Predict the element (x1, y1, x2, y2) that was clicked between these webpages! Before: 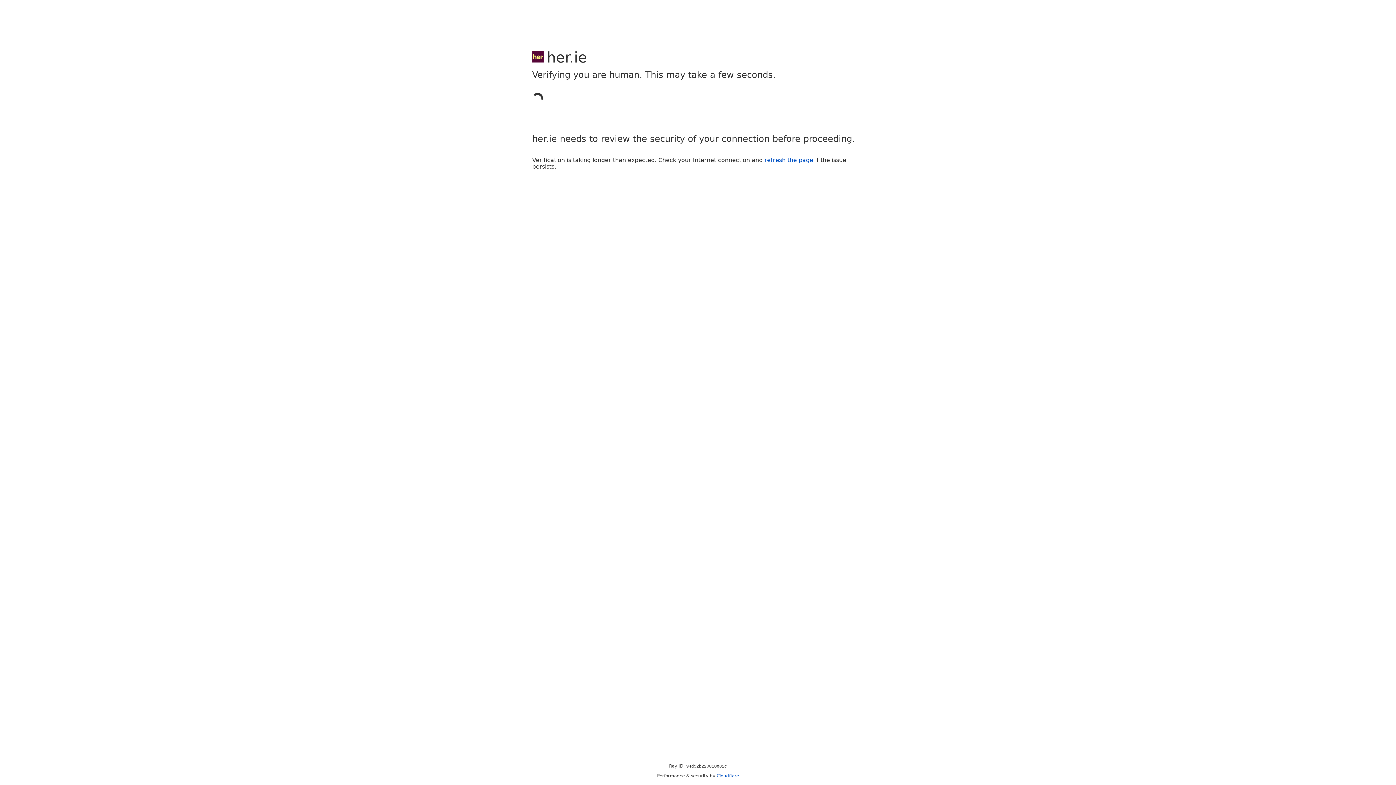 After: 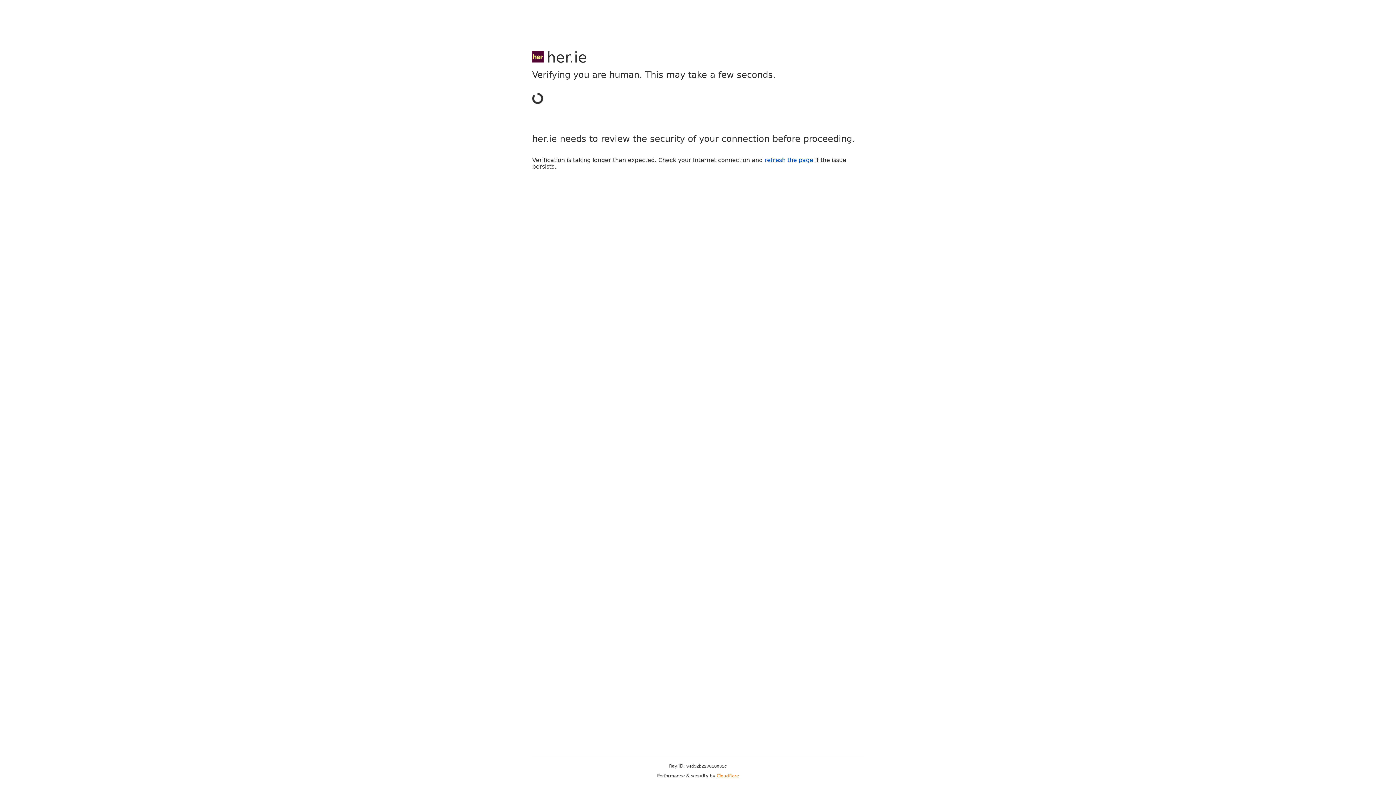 Action: label: Cloudflare bbox: (716, 773, 739, 778)